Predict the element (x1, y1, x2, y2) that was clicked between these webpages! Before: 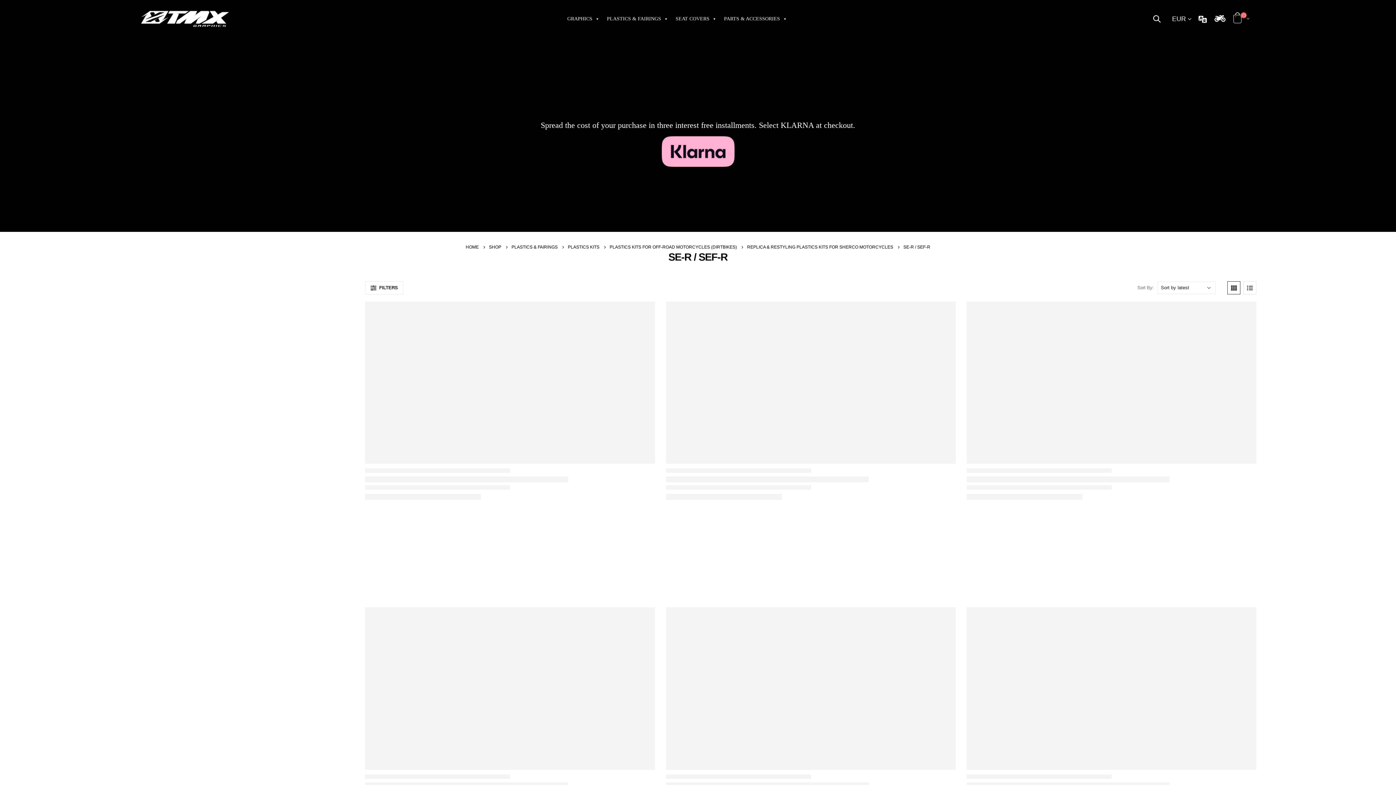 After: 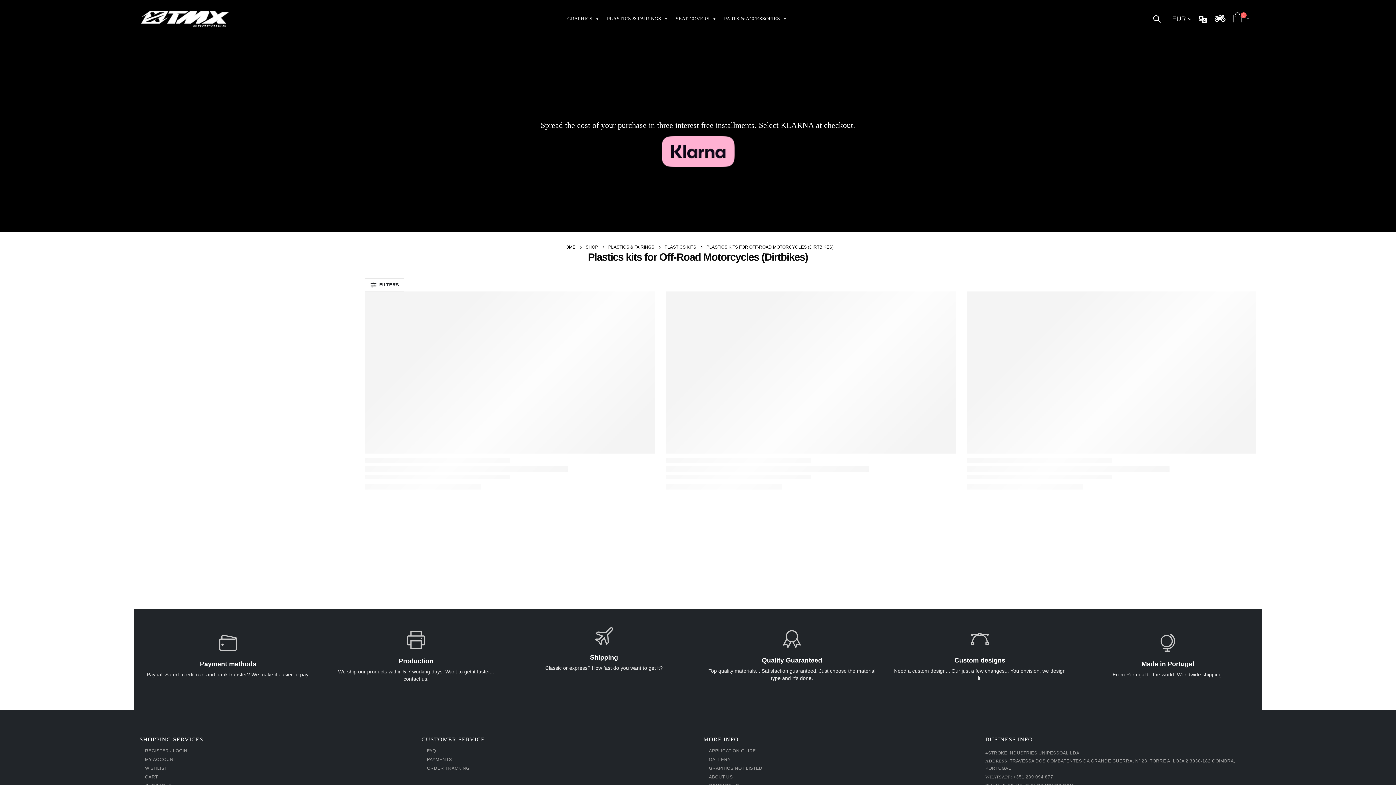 Action: bbox: (609, 243, 737, 250) label: PLASTICS KITS FOR OFF-ROAD MOTORCYCLES (DIRTBIKES)